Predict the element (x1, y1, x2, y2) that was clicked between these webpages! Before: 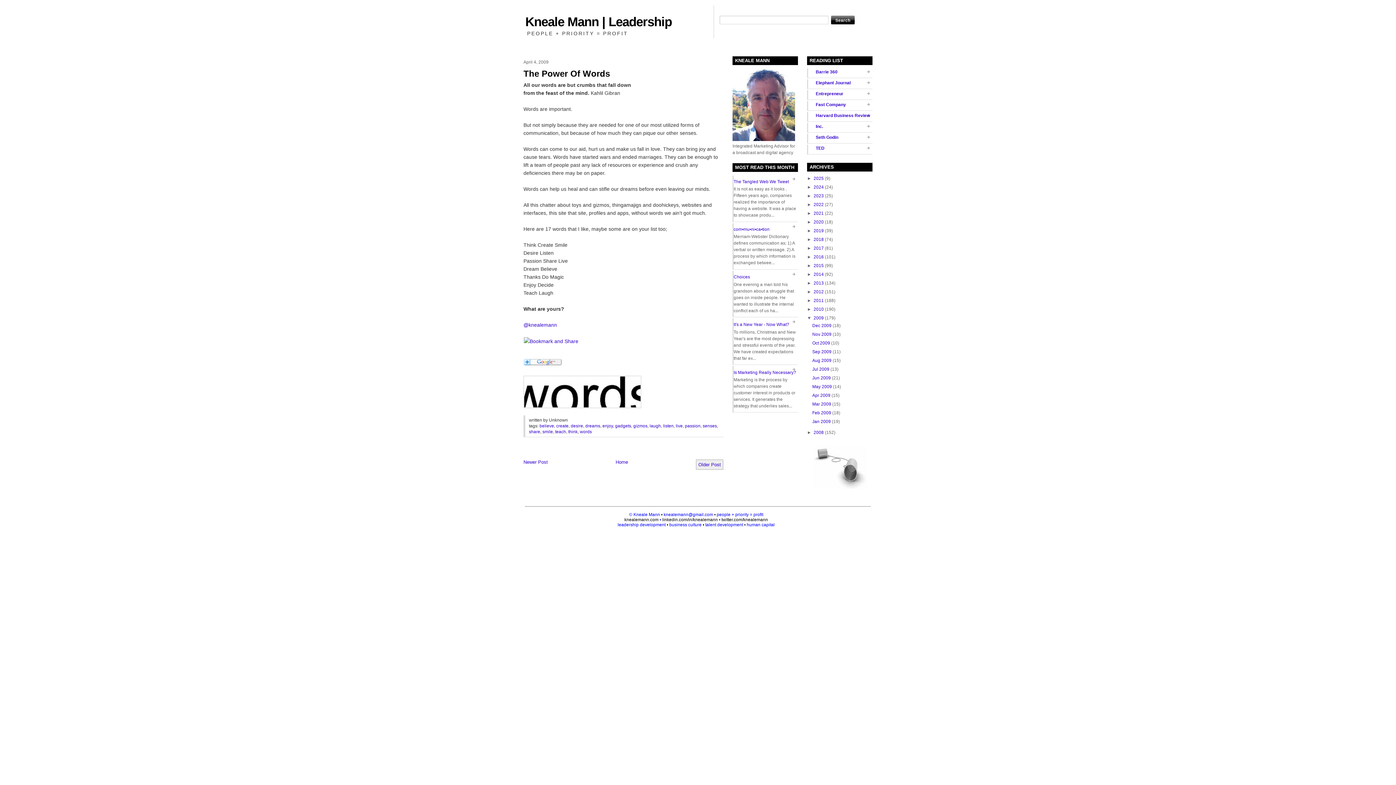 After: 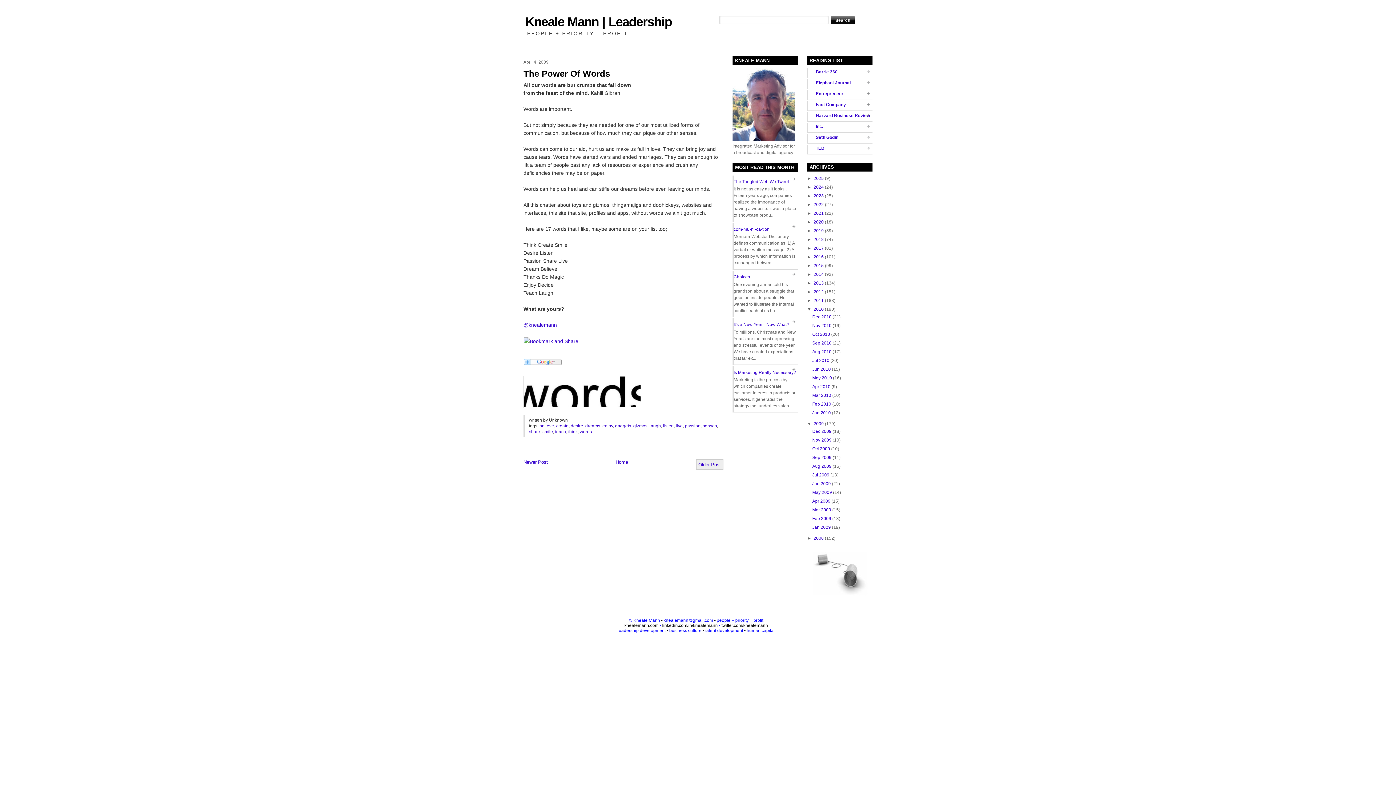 Action: label: ►   bbox: (807, 306, 813, 311)